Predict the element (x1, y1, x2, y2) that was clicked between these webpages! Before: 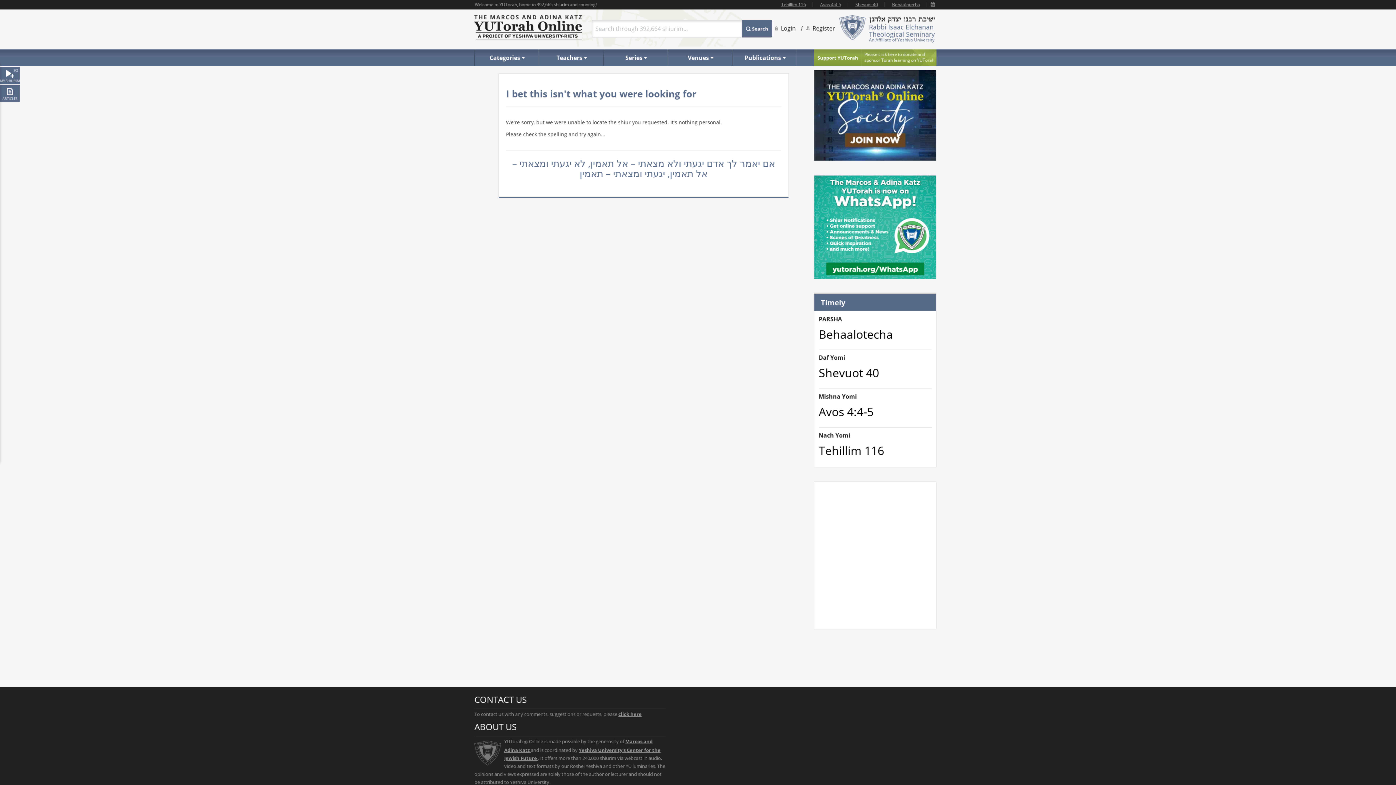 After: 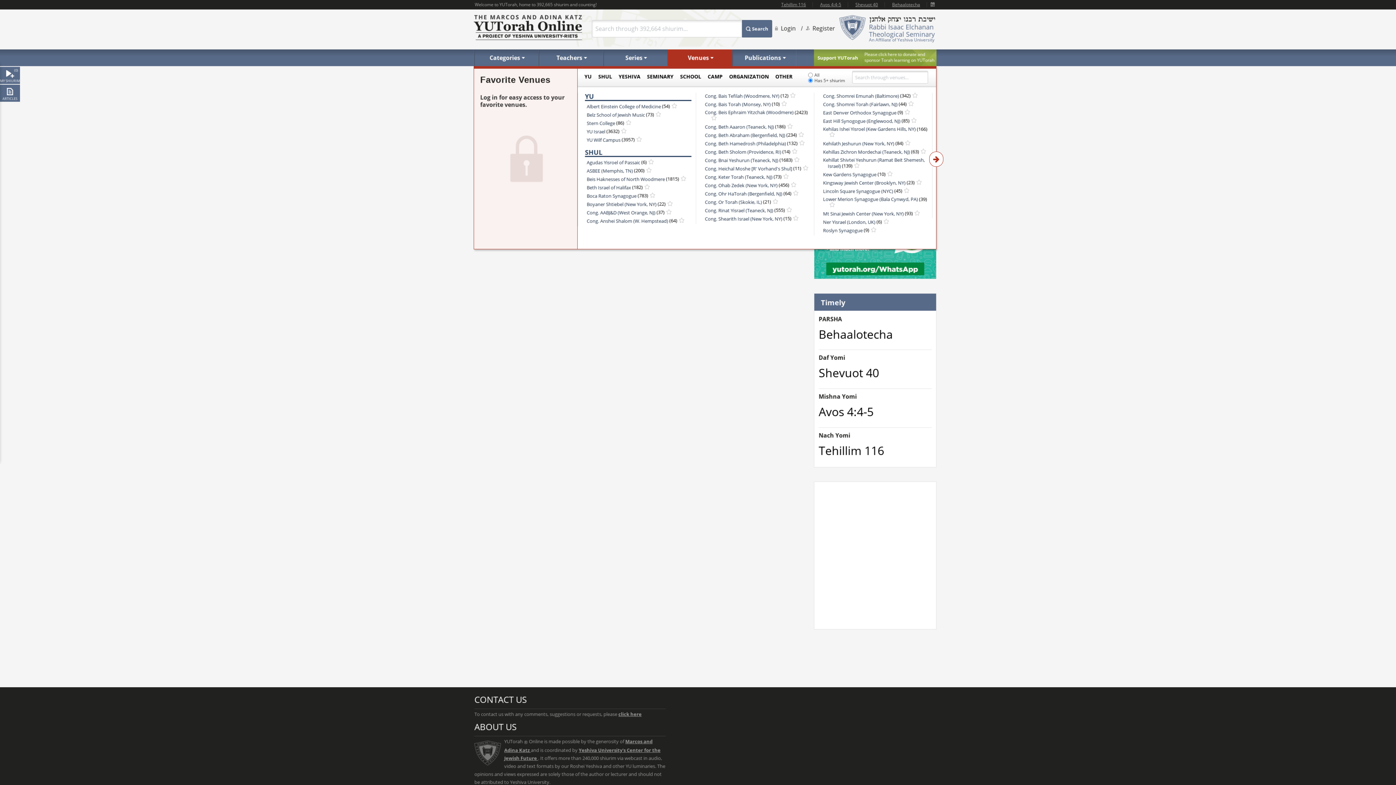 Action: bbox: (667, 49, 732, 66) label: Venues